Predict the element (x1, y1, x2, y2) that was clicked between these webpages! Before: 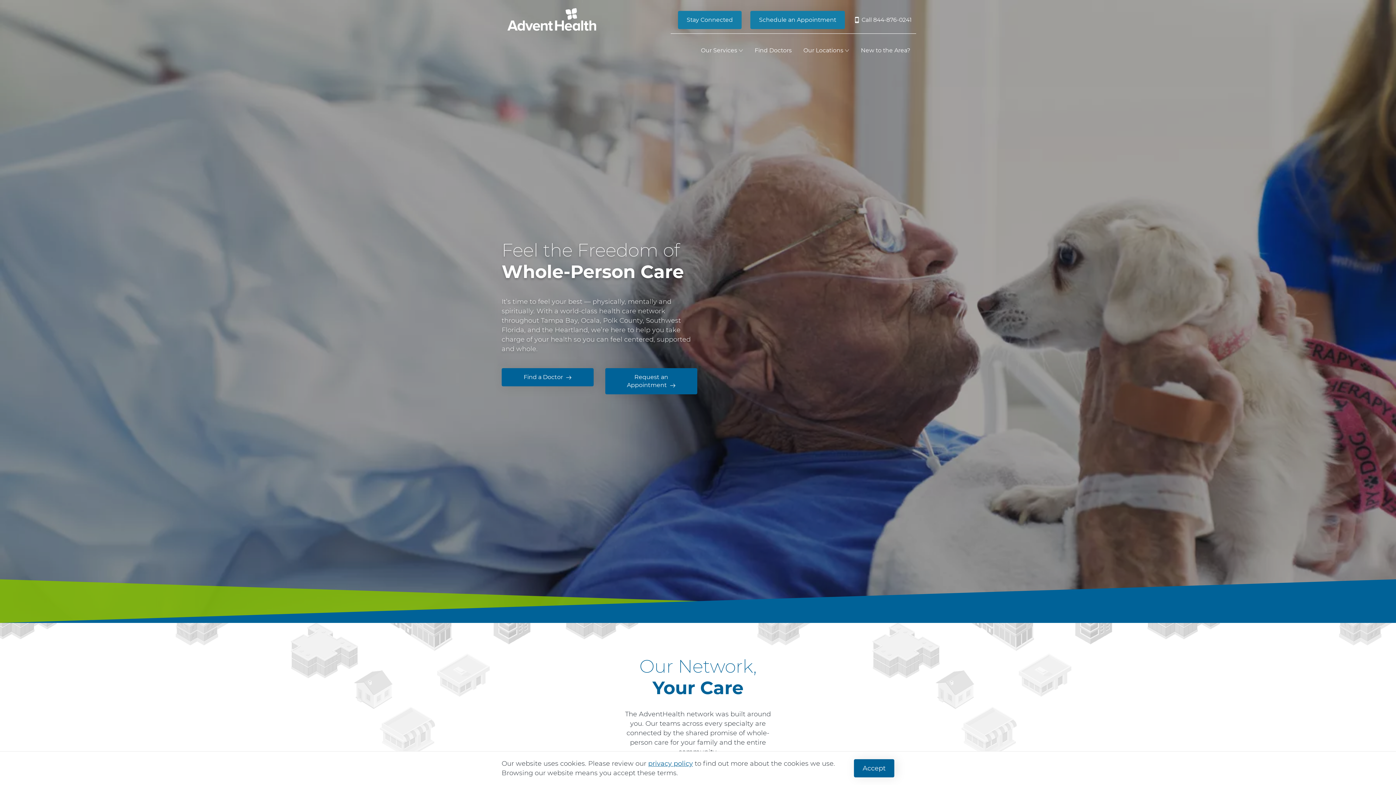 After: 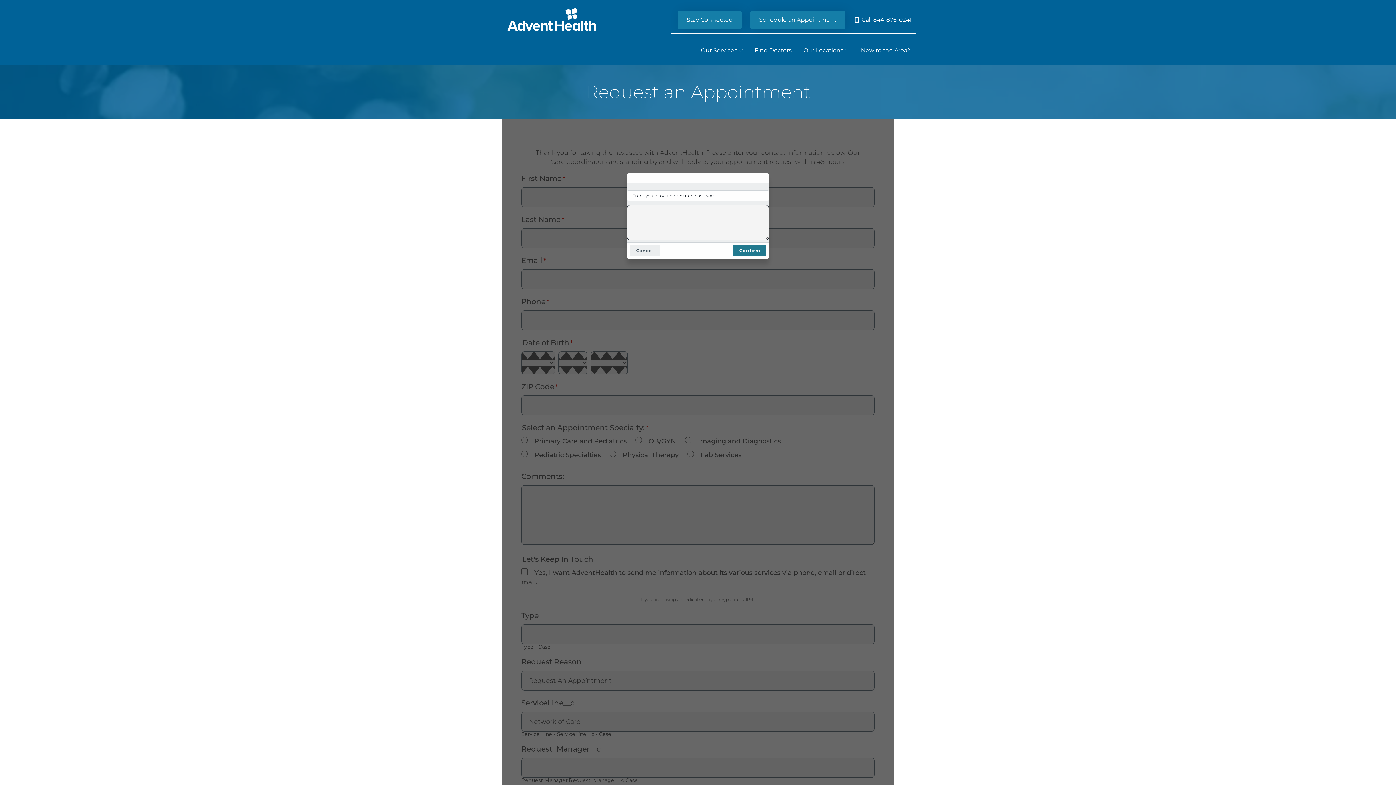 Action: label: Schedule an Appointment bbox: (750, 10, 845, 28)